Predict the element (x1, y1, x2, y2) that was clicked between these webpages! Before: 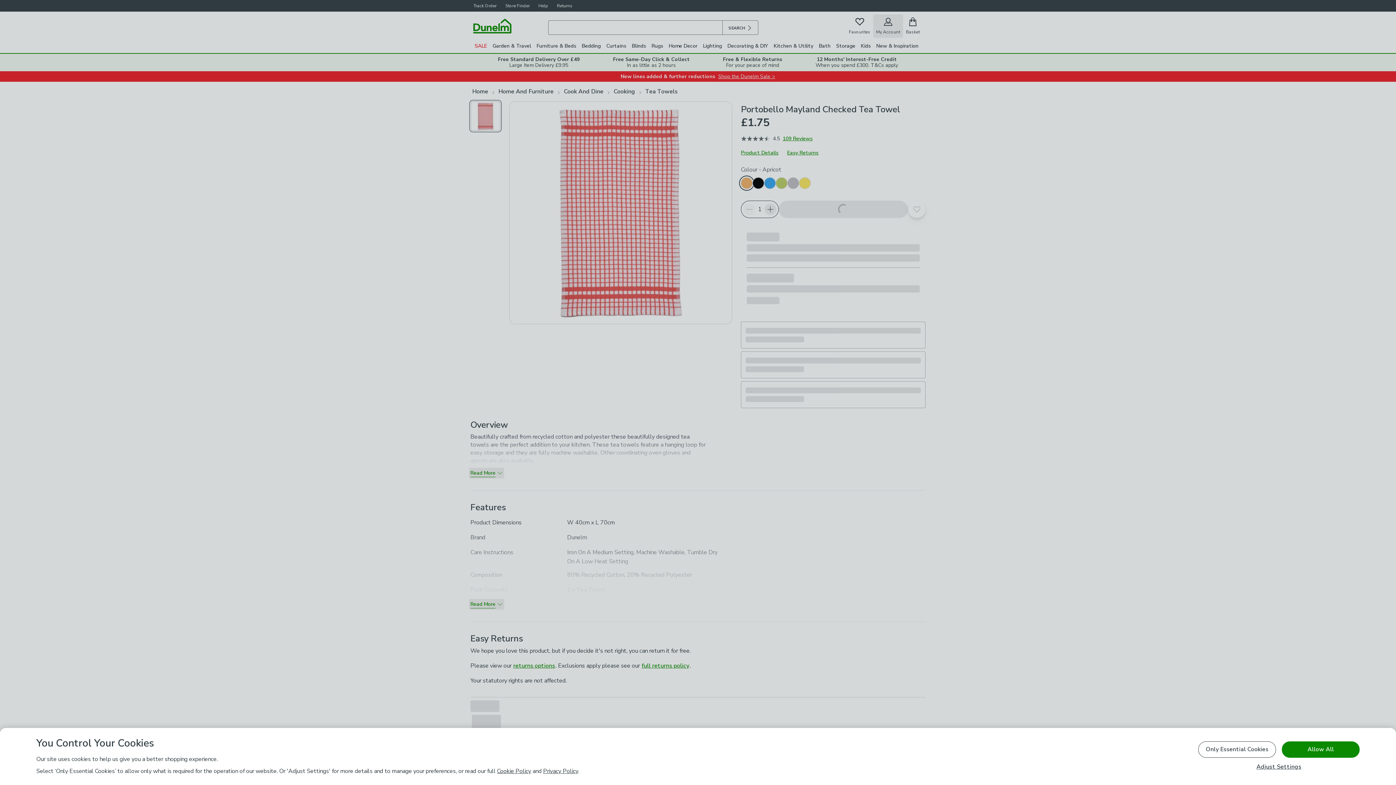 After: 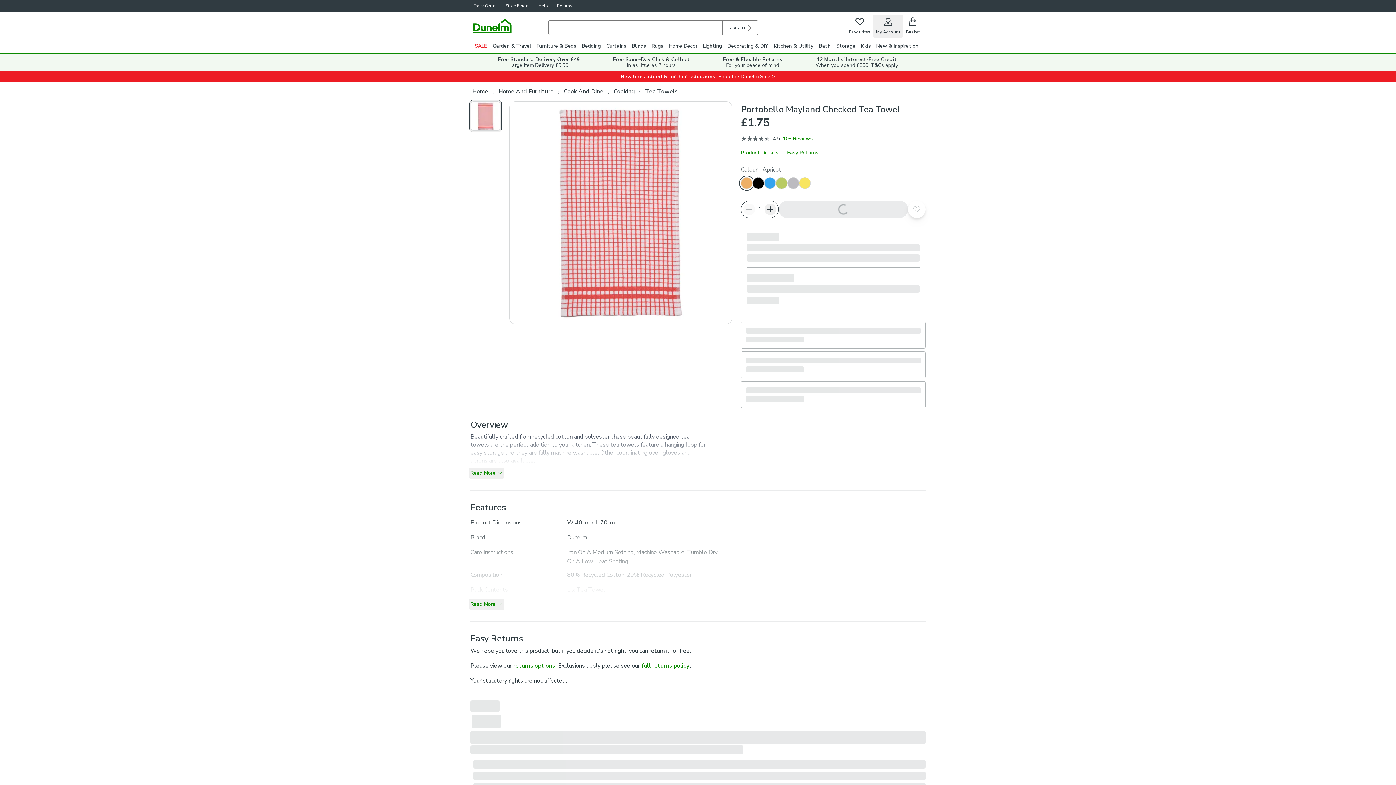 Action: bbox: (1198, 741, 1276, 758) label: Only Essential Cookies